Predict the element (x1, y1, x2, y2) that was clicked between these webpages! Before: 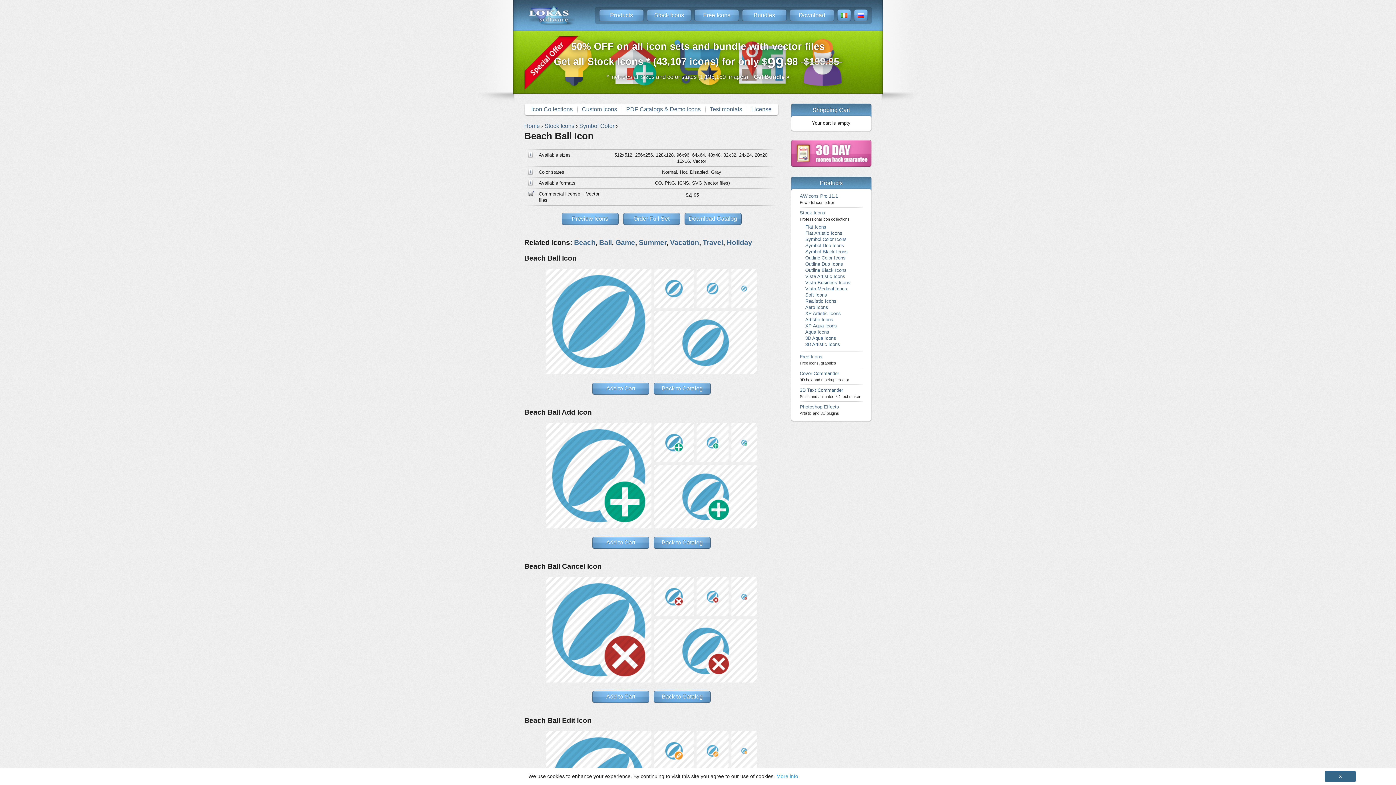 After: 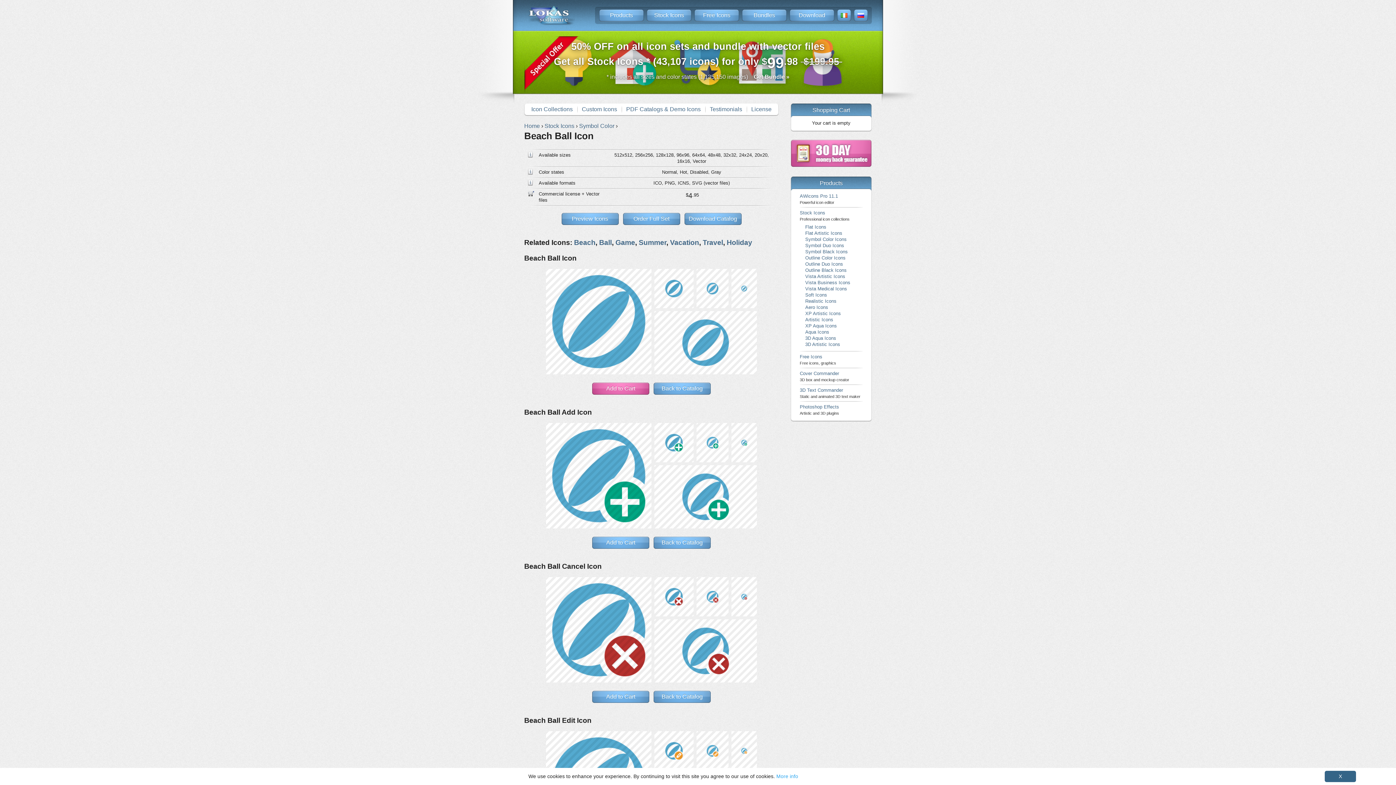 Action: bbox: (592, 382, 649, 395) label: Add to Cart